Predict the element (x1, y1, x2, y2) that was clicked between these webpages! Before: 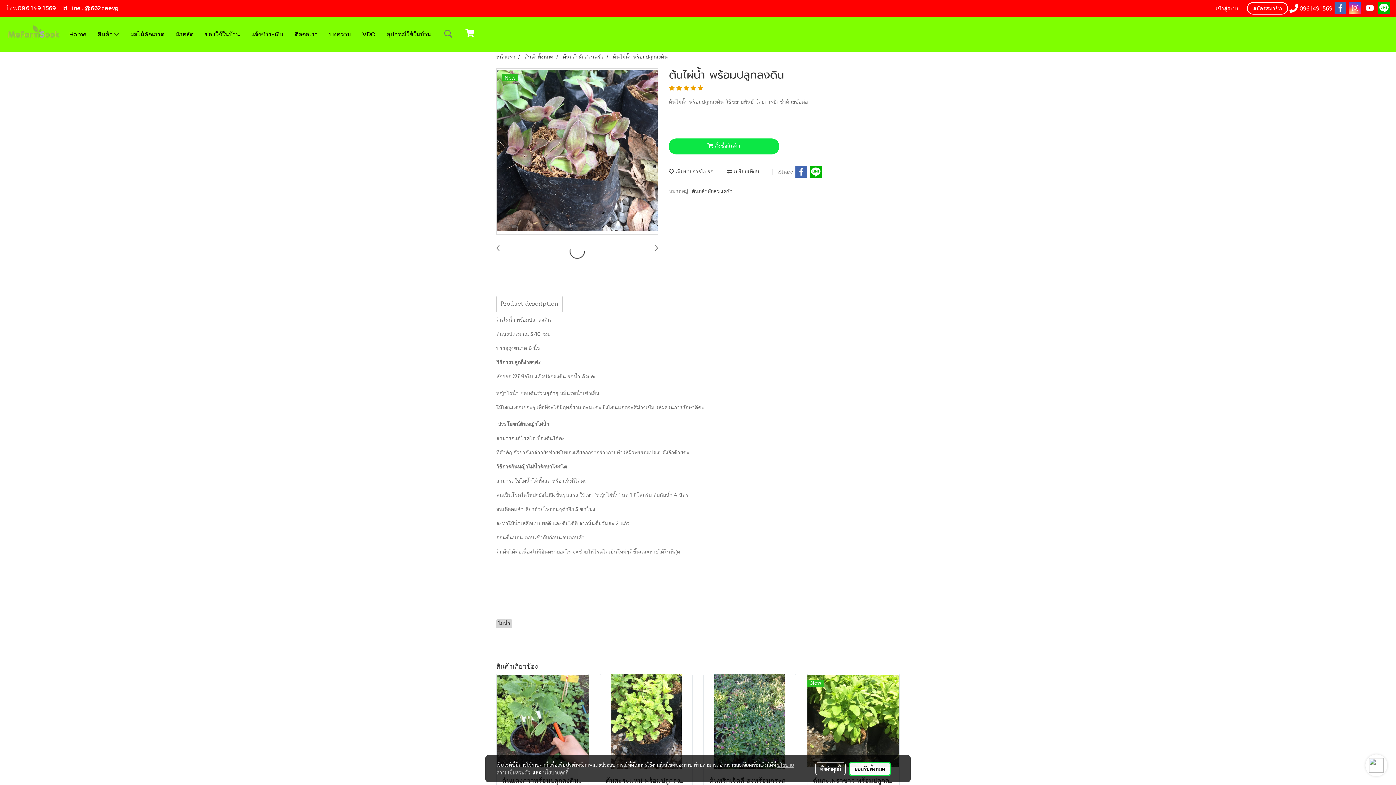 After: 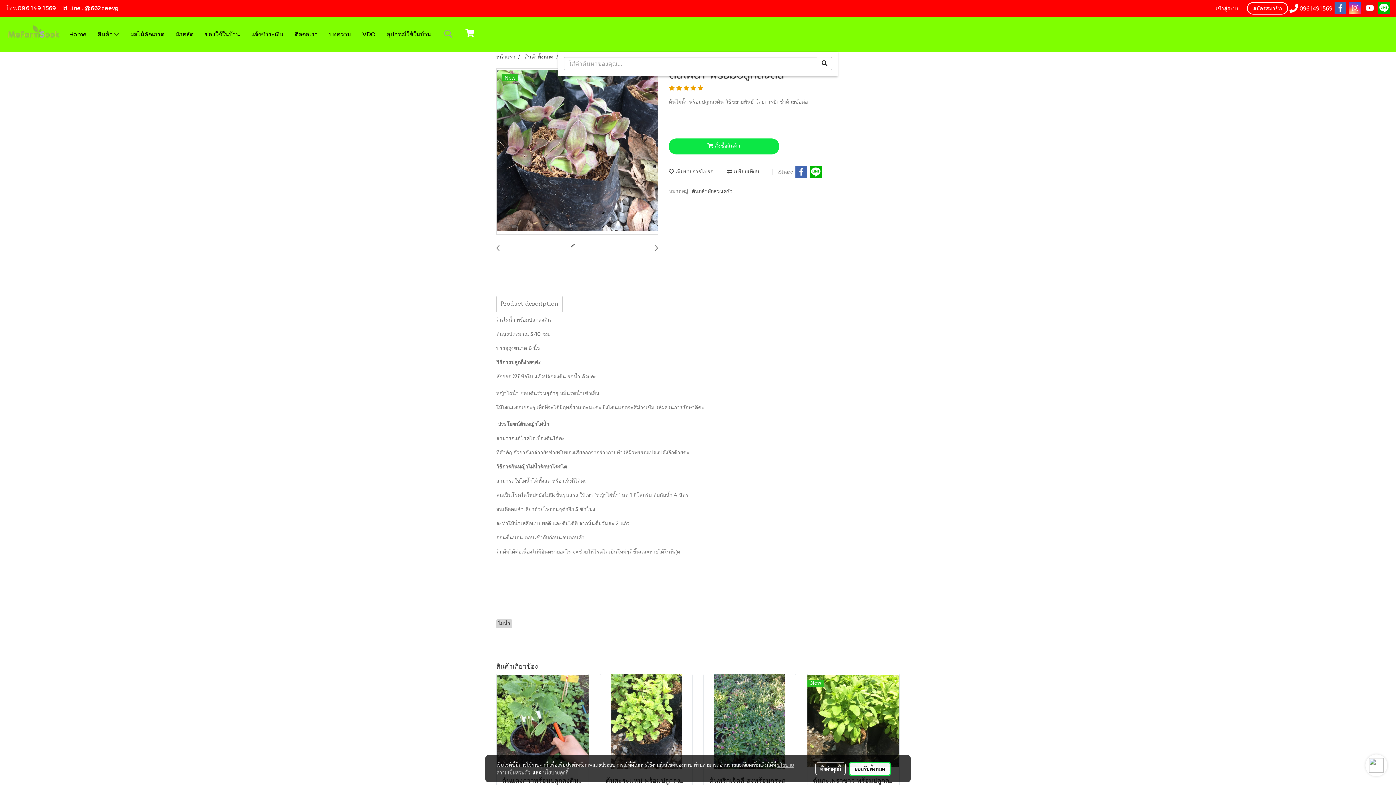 Action: bbox: (440, 26, 456, 41)